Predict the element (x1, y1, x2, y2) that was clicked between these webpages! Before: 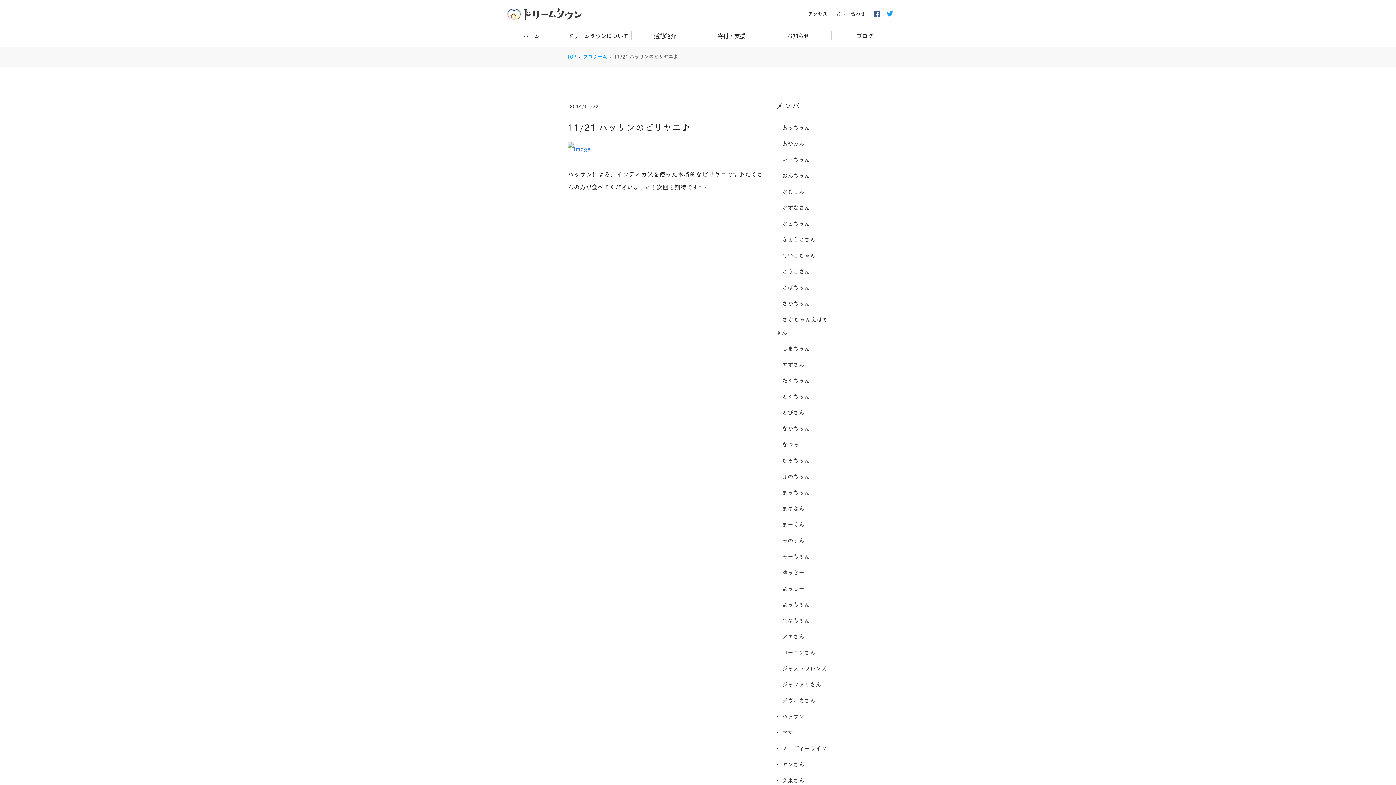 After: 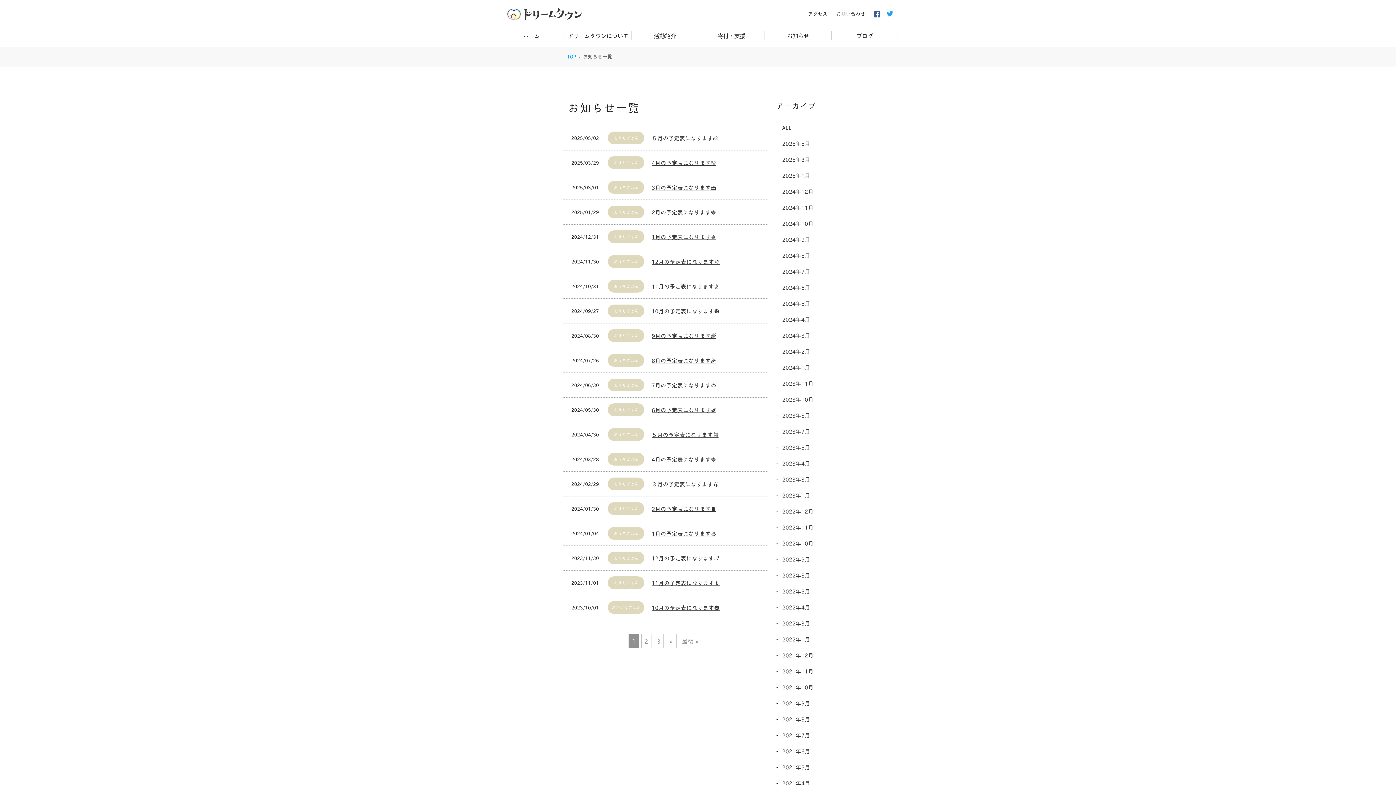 Action: label: お知らせ bbox: (764, 23, 831, 47)